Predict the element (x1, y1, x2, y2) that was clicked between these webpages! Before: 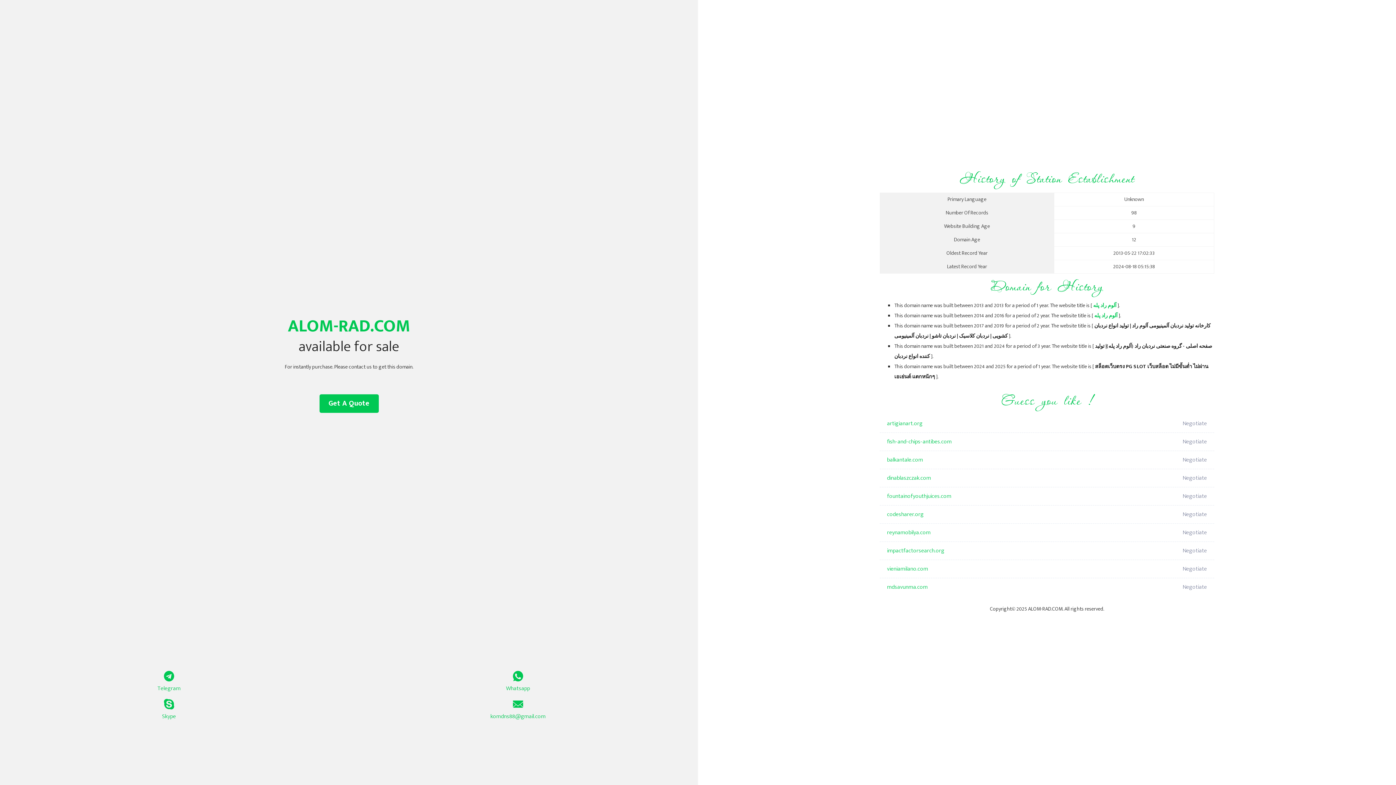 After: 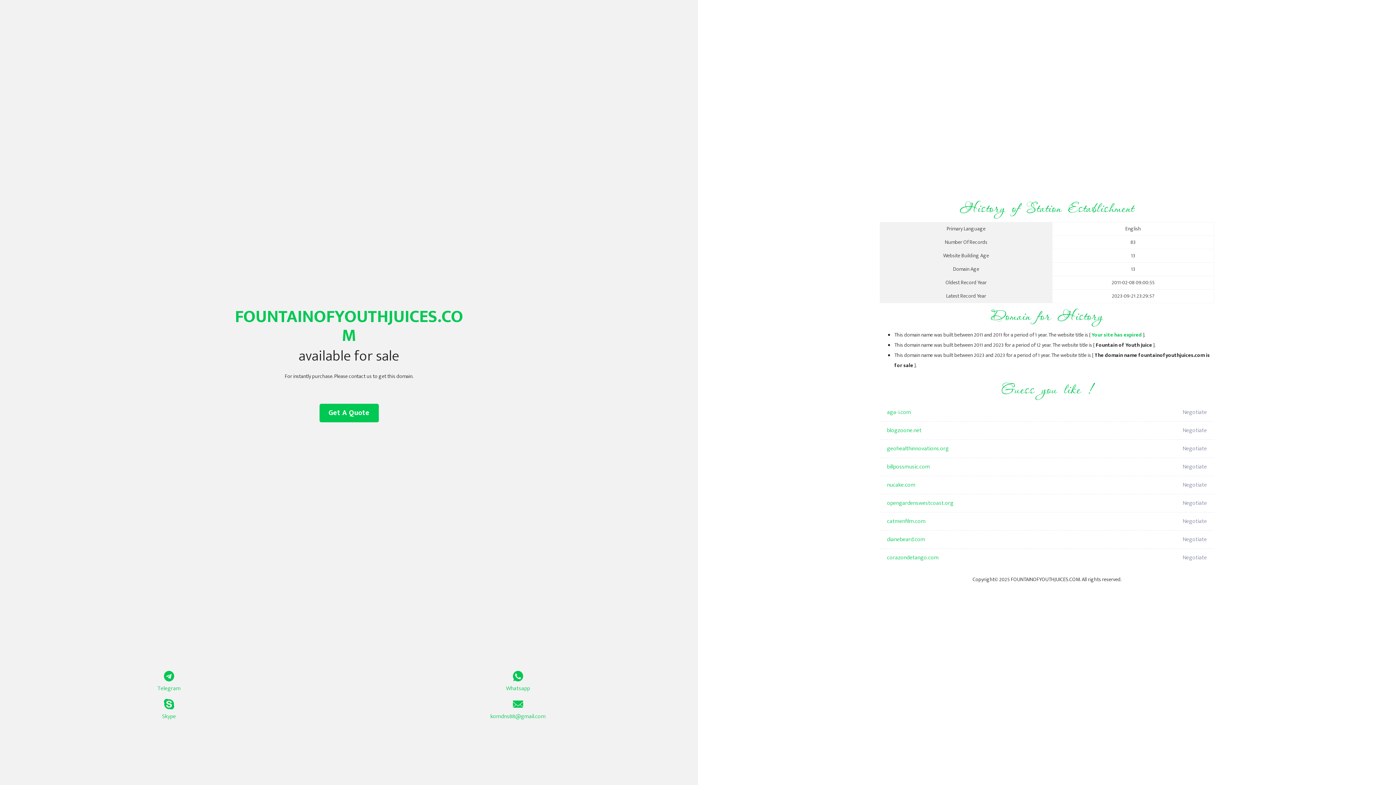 Action: label: fountainofyouthjuices.com bbox: (887, 487, 1098, 505)